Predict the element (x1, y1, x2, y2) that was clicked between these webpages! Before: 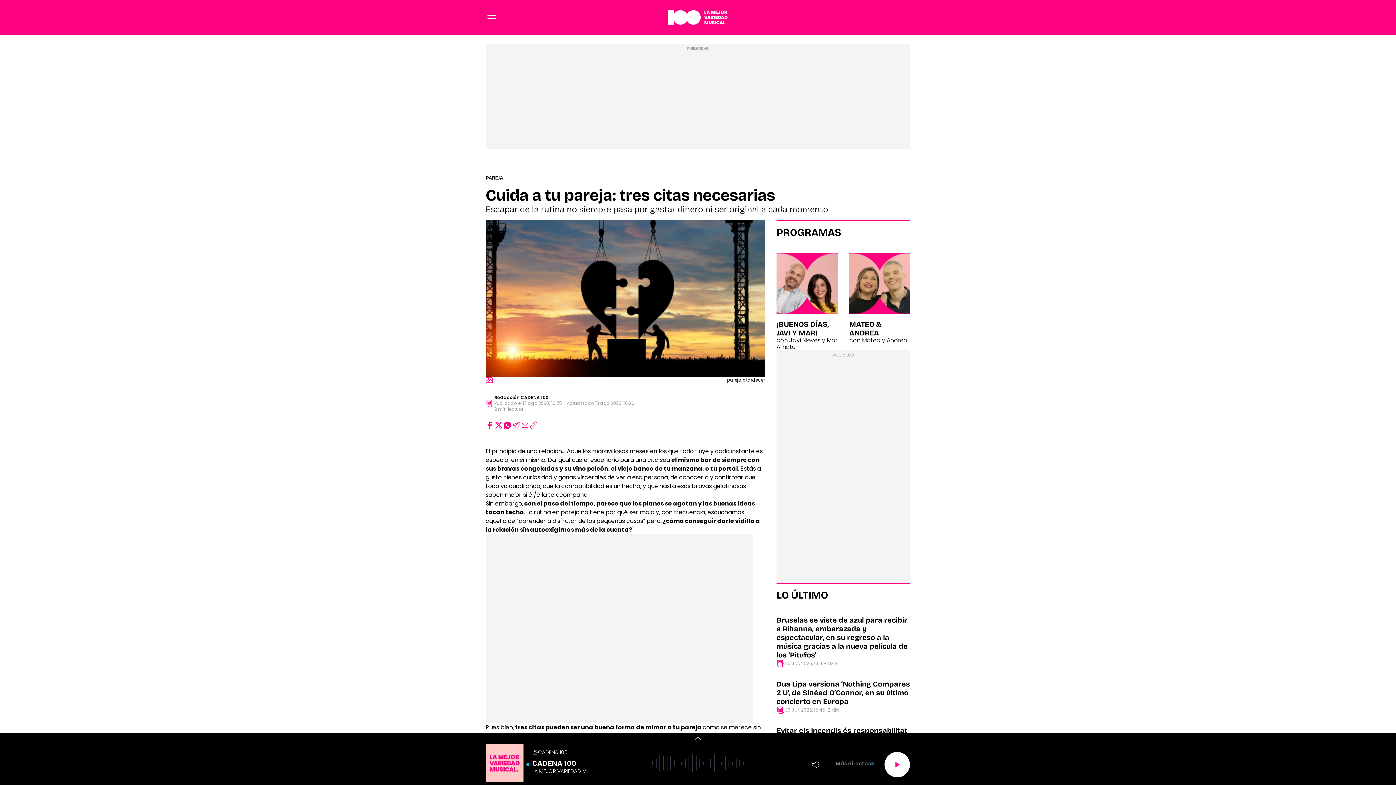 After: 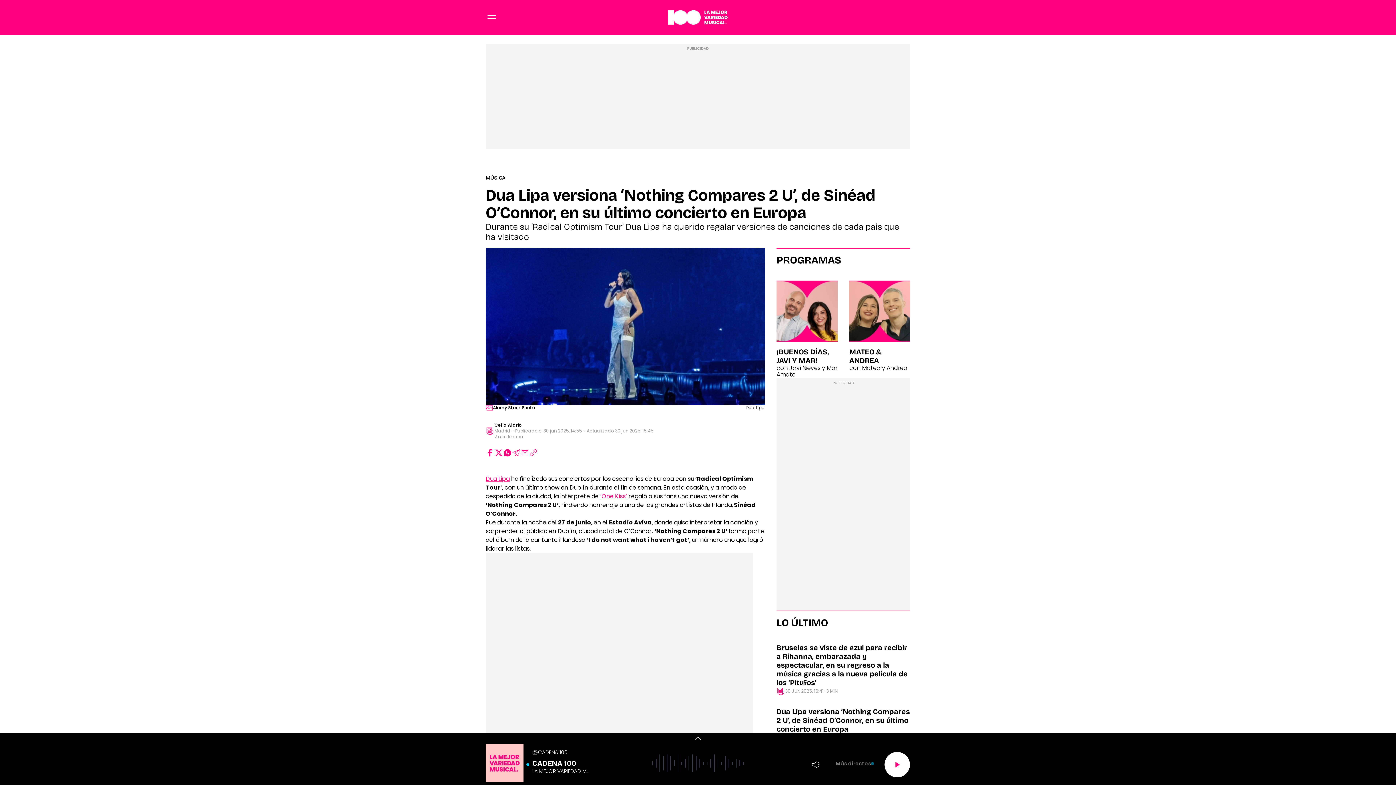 Action: label: Dua Lipa versiona ‘Nothing Compares 2 U’, de Sinéad O’Connor, en su último concierto en Europa bbox: (776, 680, 910, 706)